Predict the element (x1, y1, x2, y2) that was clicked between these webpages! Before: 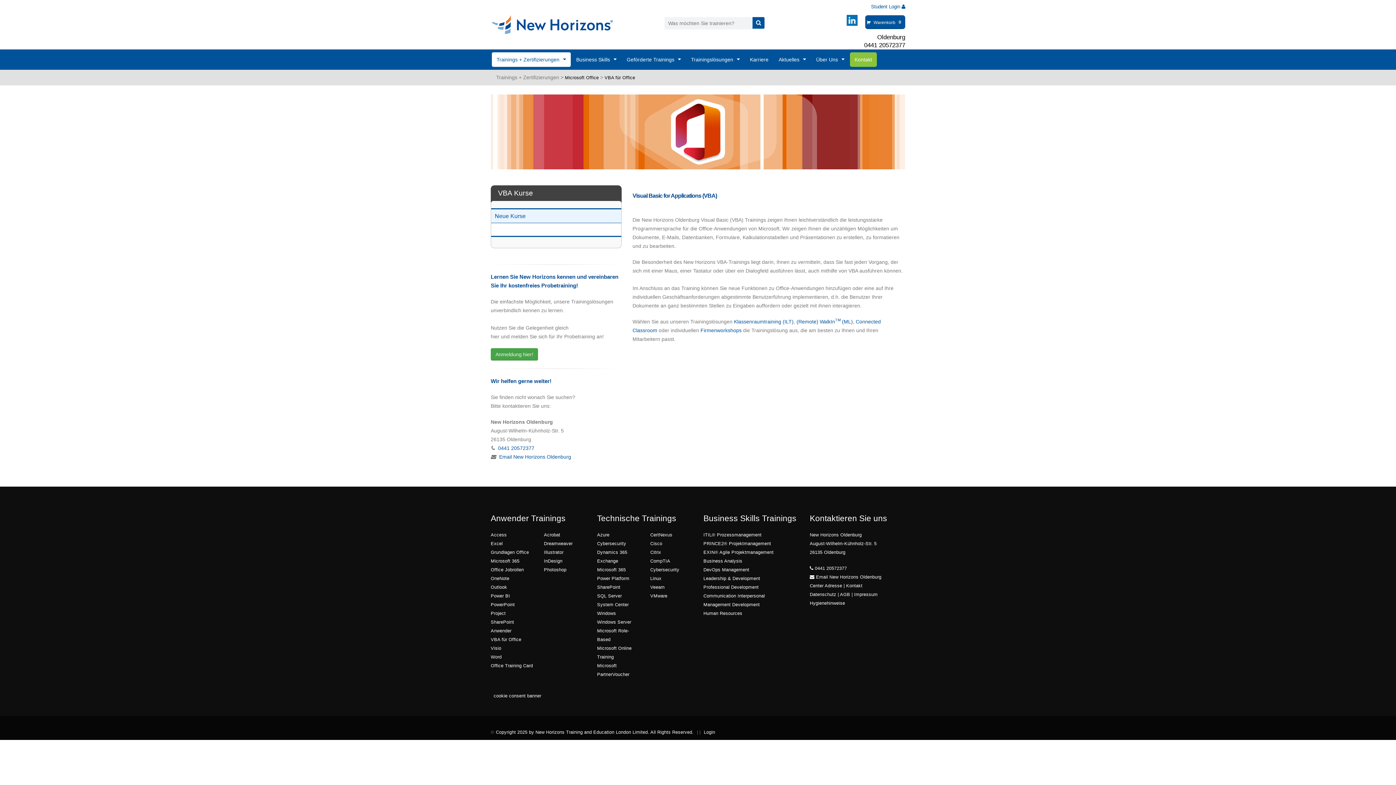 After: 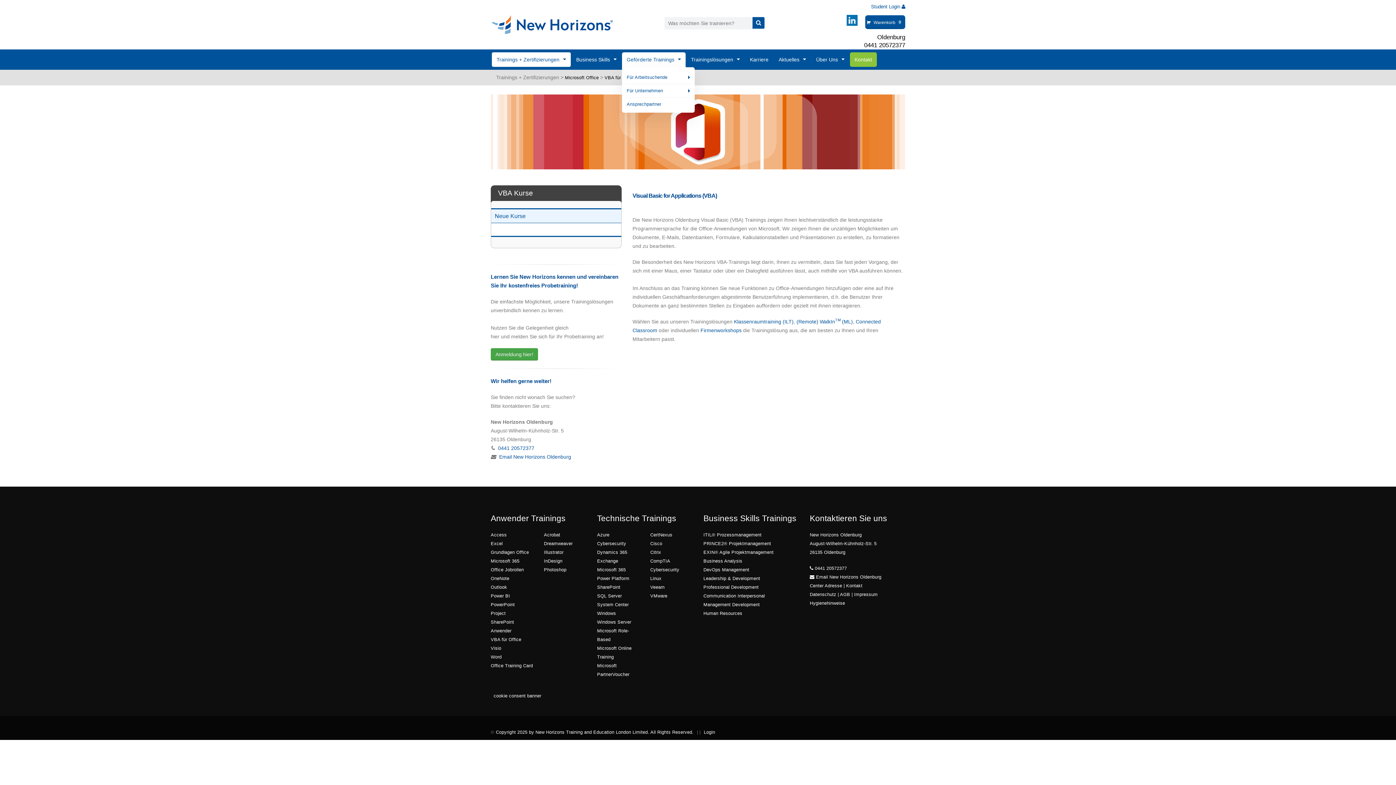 Action: bbox: (622, 52, 685, 66) label: Geförderte Trainings